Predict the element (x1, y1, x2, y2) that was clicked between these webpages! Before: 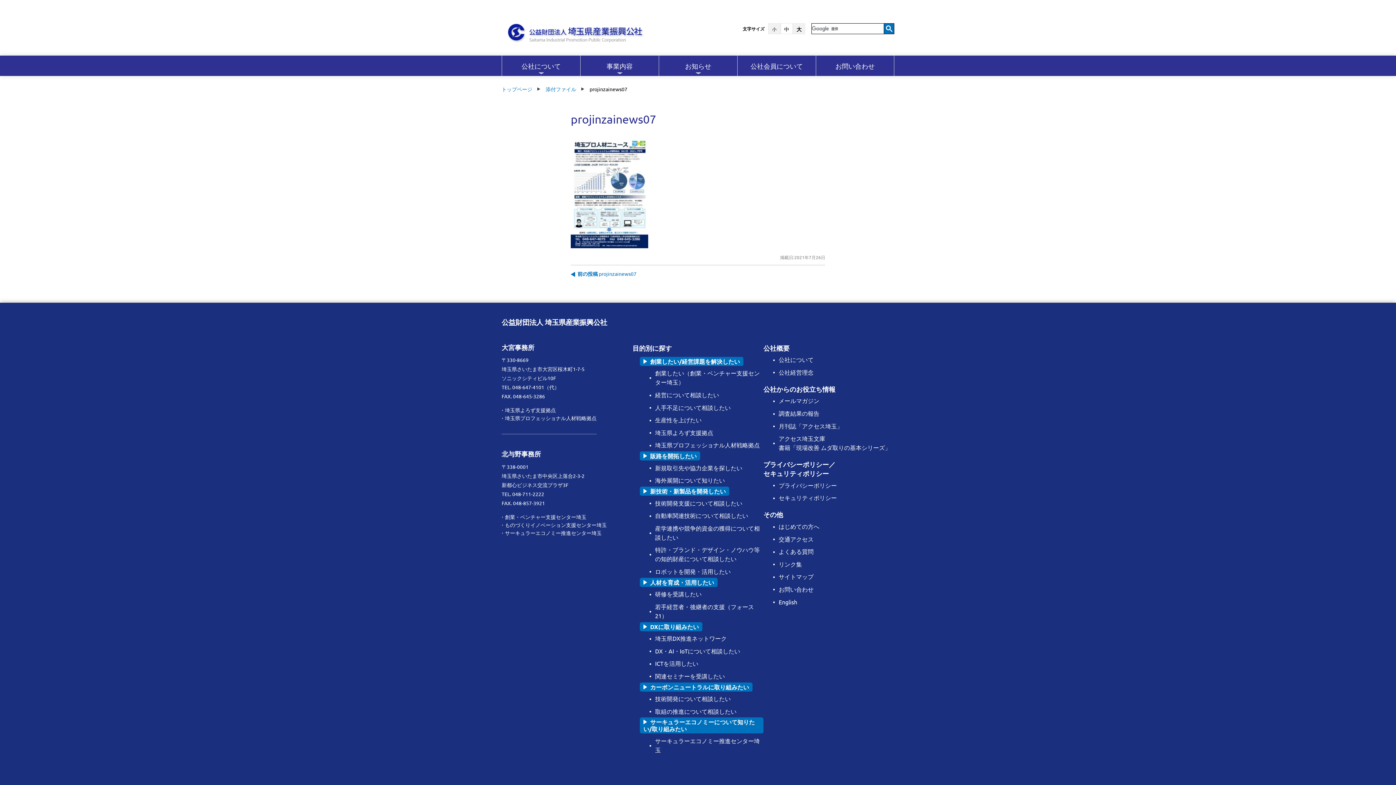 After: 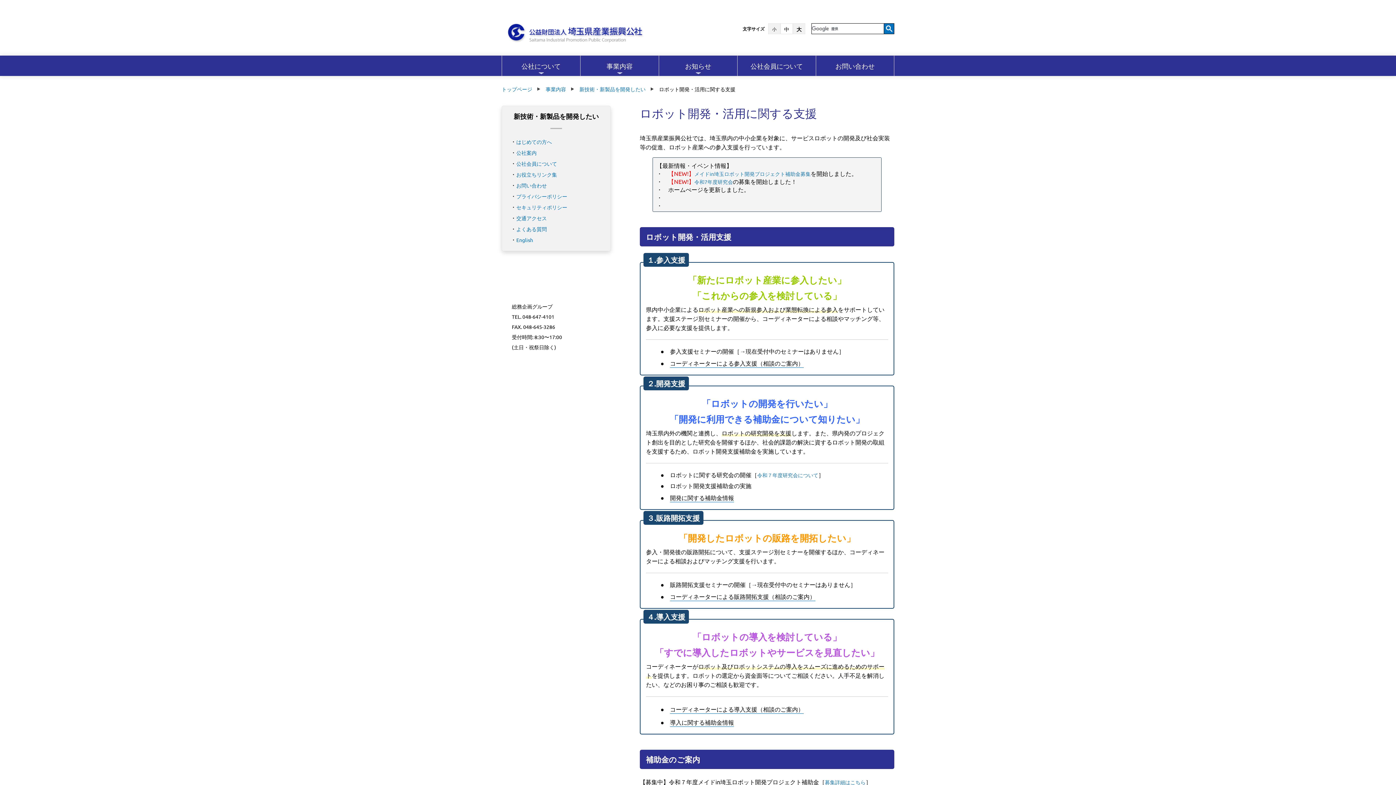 Action: bbox: (655, 567, 730, 575) label: ロボットを開発・活用したい